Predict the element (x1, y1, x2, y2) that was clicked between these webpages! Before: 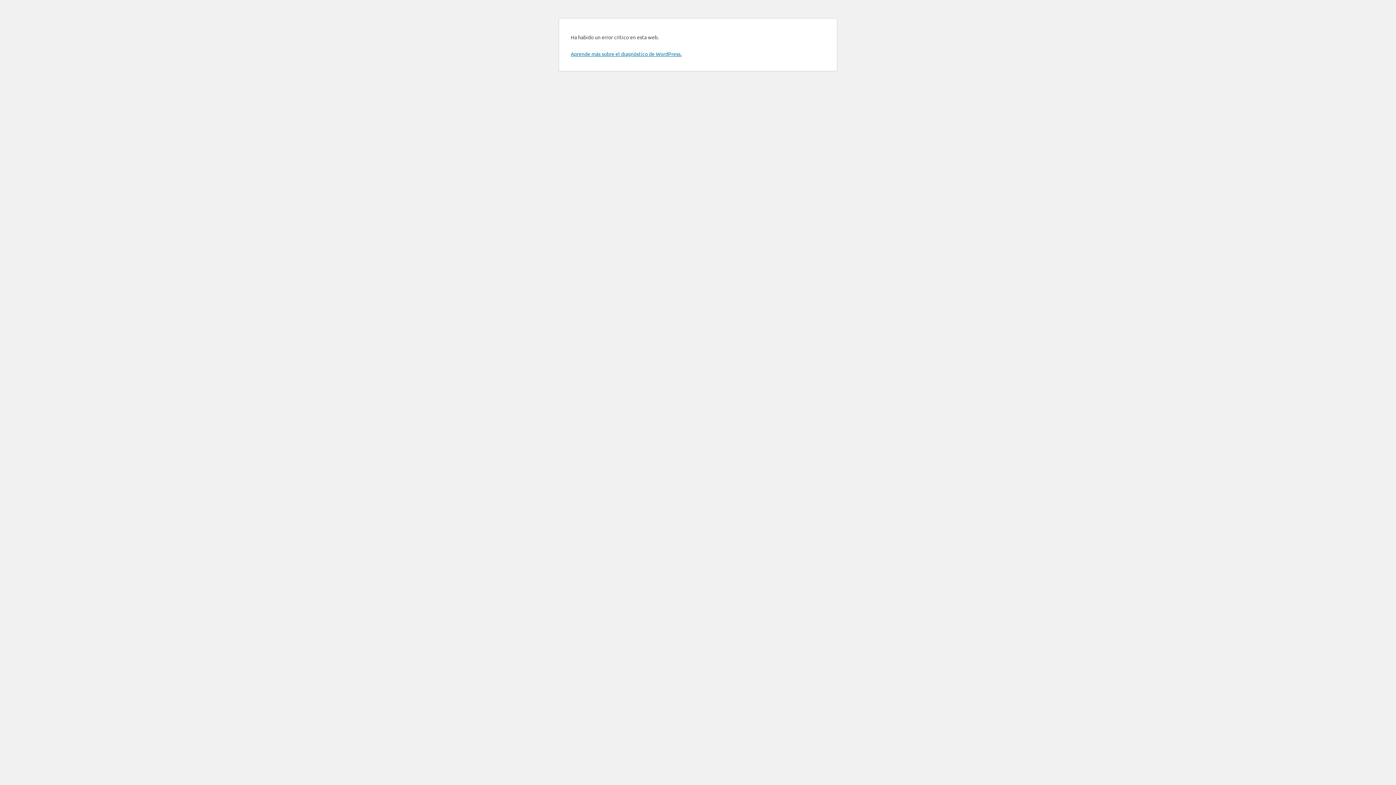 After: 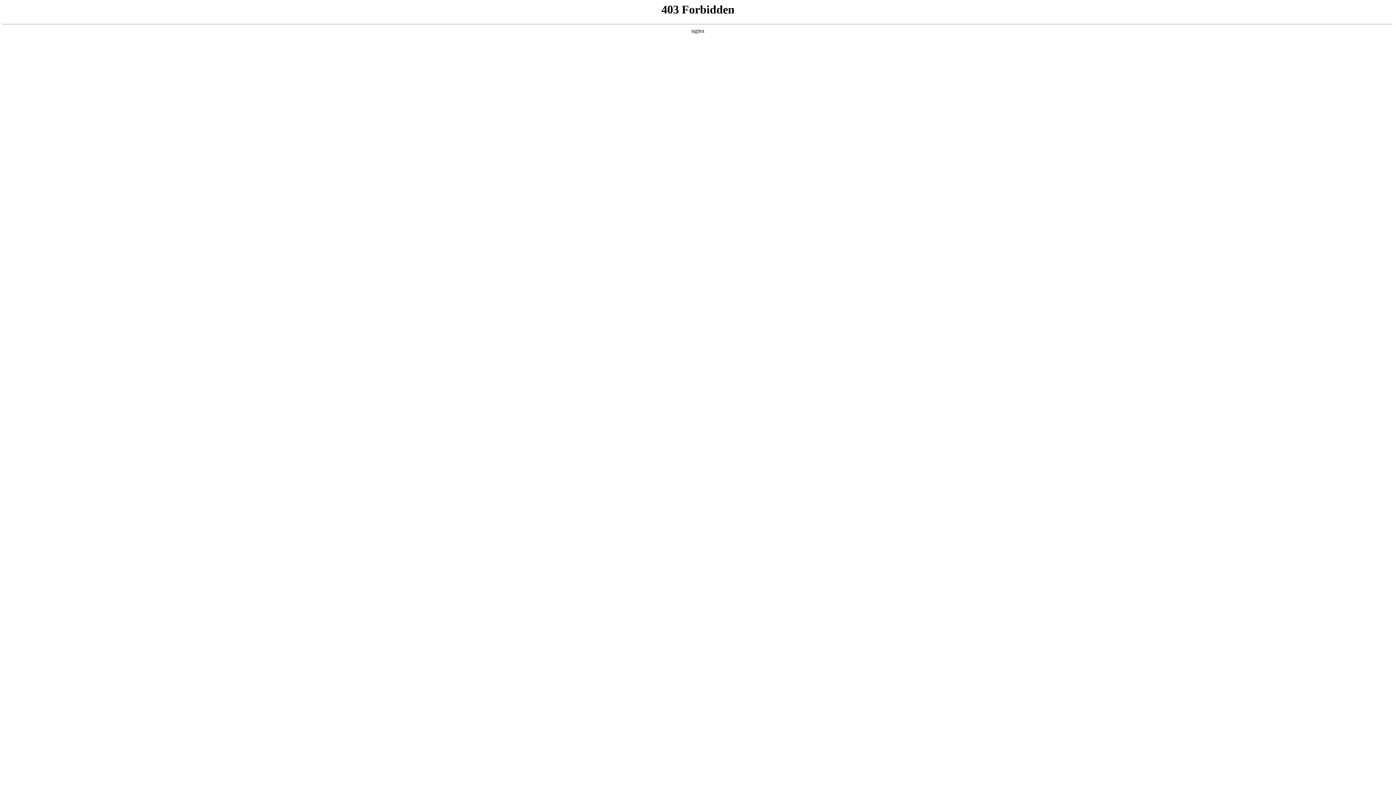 Action: label: Aprende más sobre el diagnóstico de WordPress. bbox: (570, 50, 681, 57)